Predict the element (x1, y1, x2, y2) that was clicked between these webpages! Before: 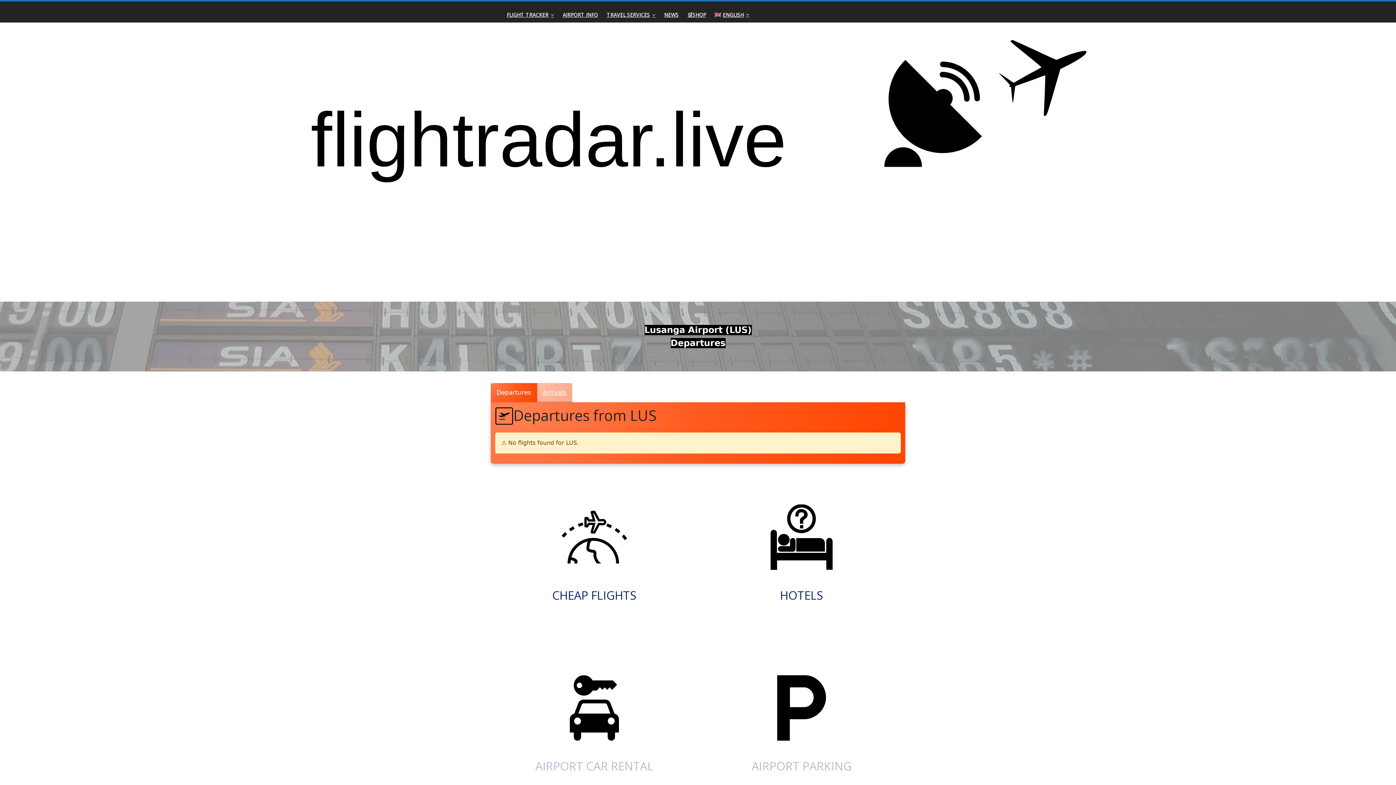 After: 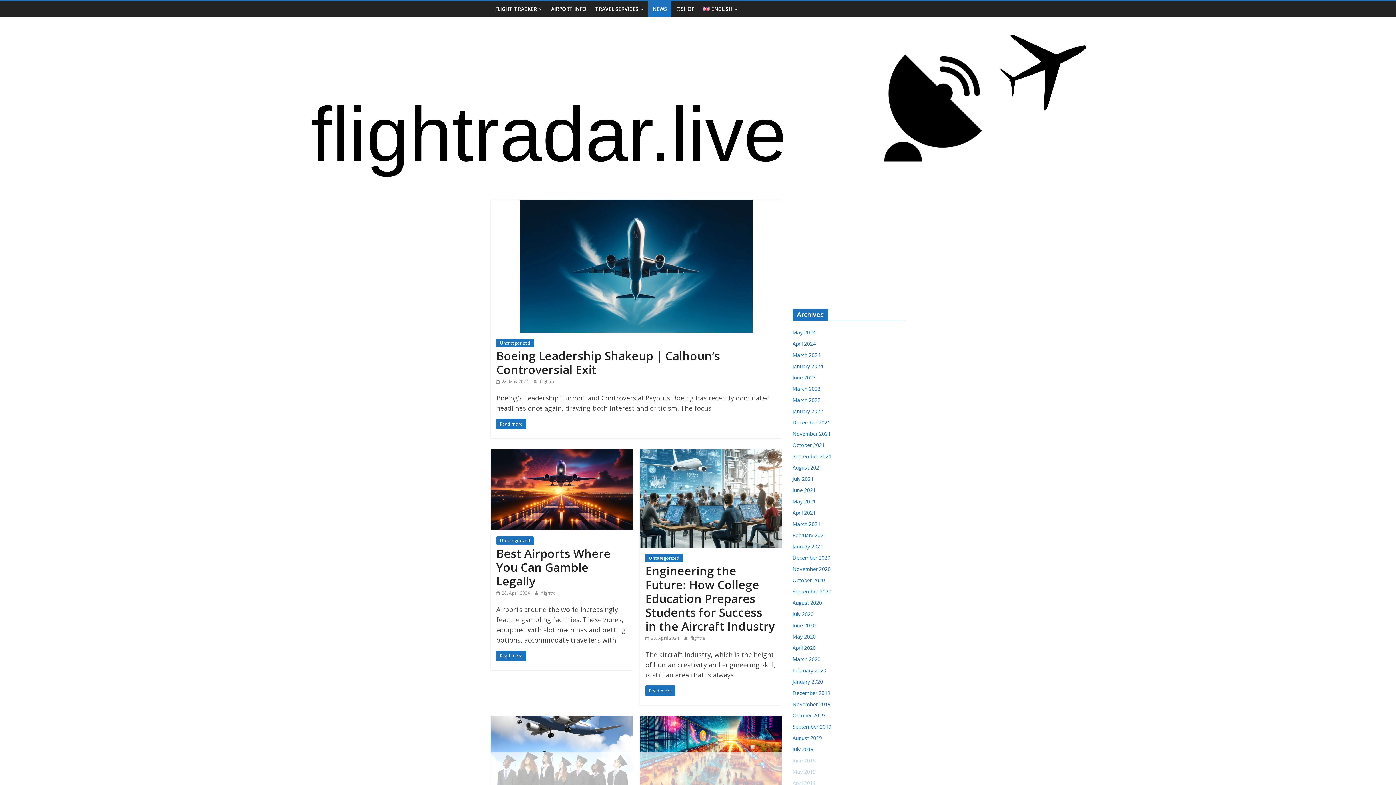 Action: label: NEWS bbox: (660, 7, 683, 22)